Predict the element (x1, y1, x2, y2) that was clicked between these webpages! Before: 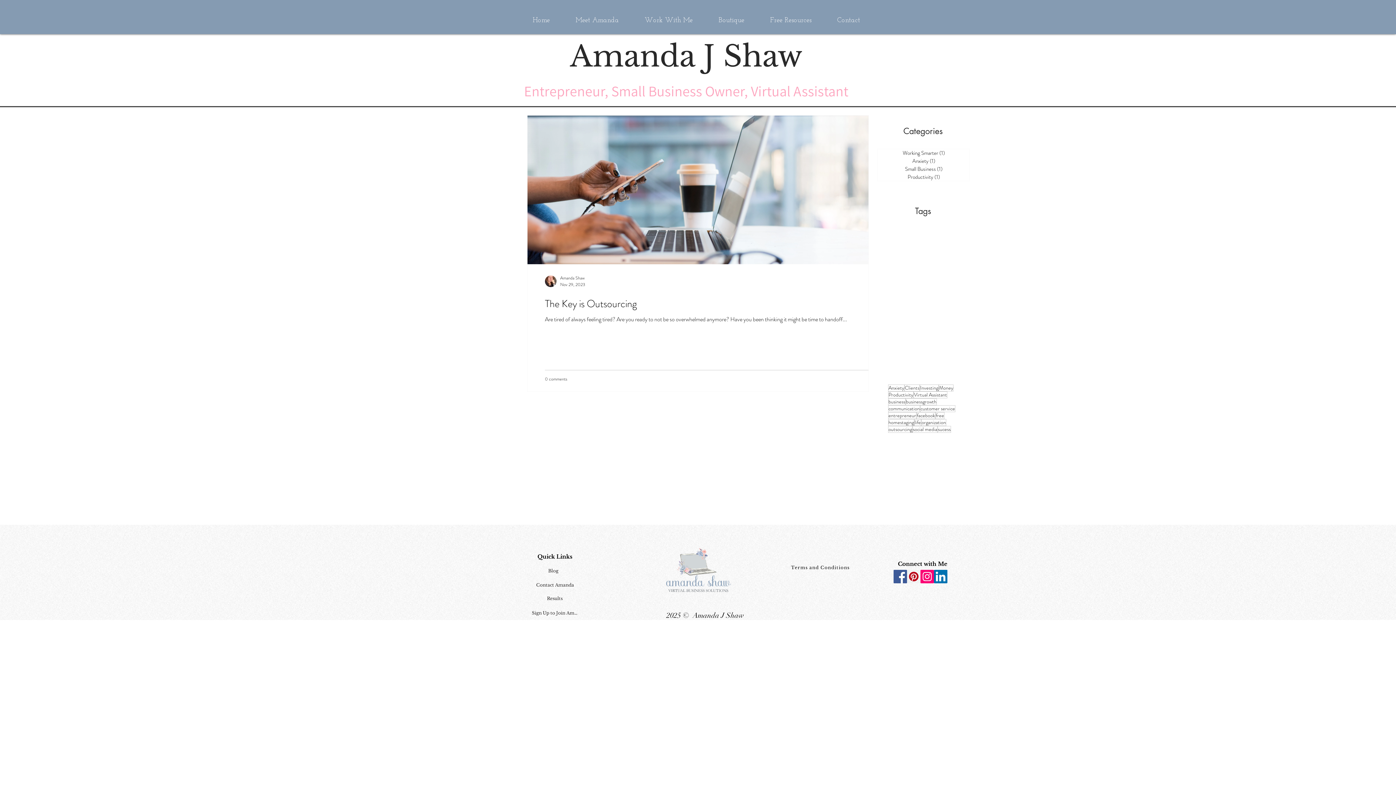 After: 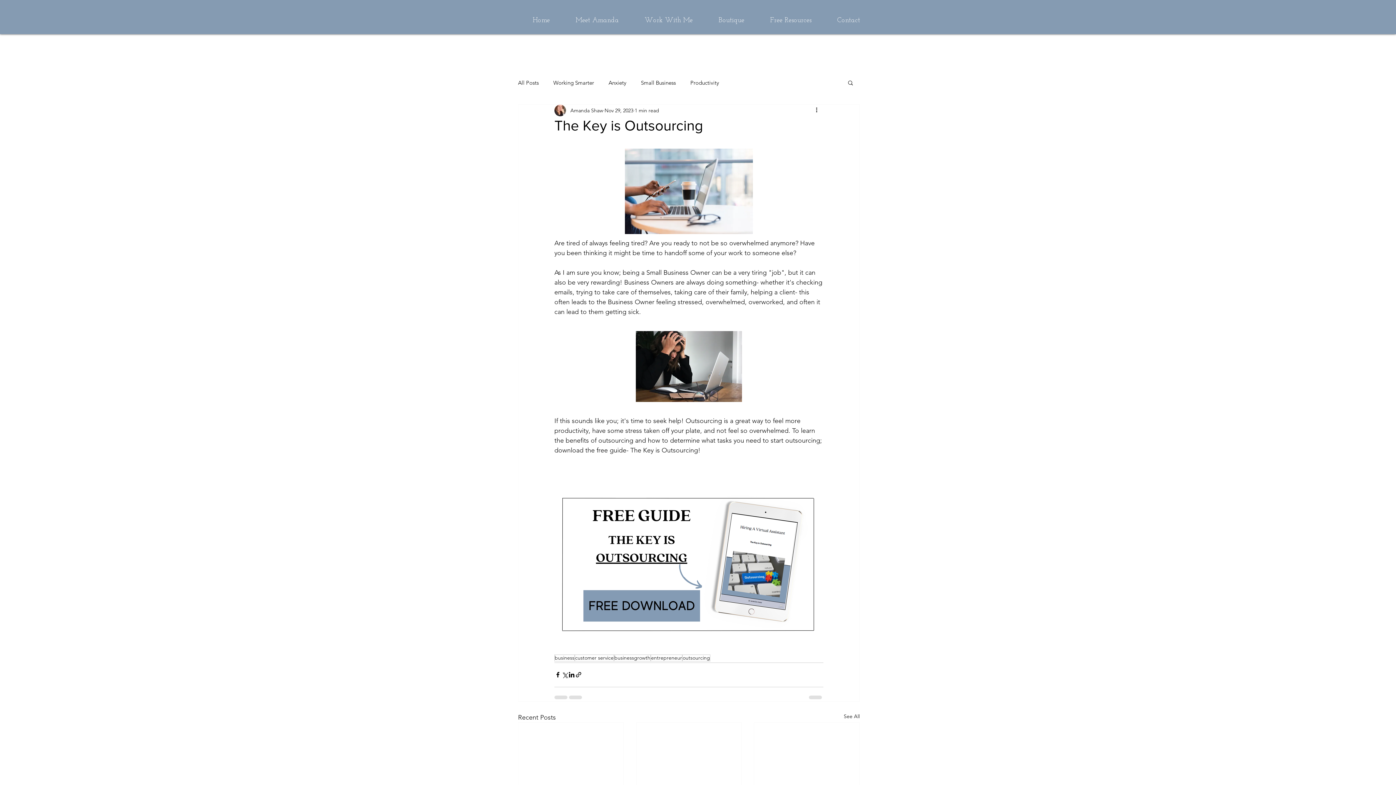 Action: label: The Key is Outsourcing bbox: (545, 297, 886, 311)